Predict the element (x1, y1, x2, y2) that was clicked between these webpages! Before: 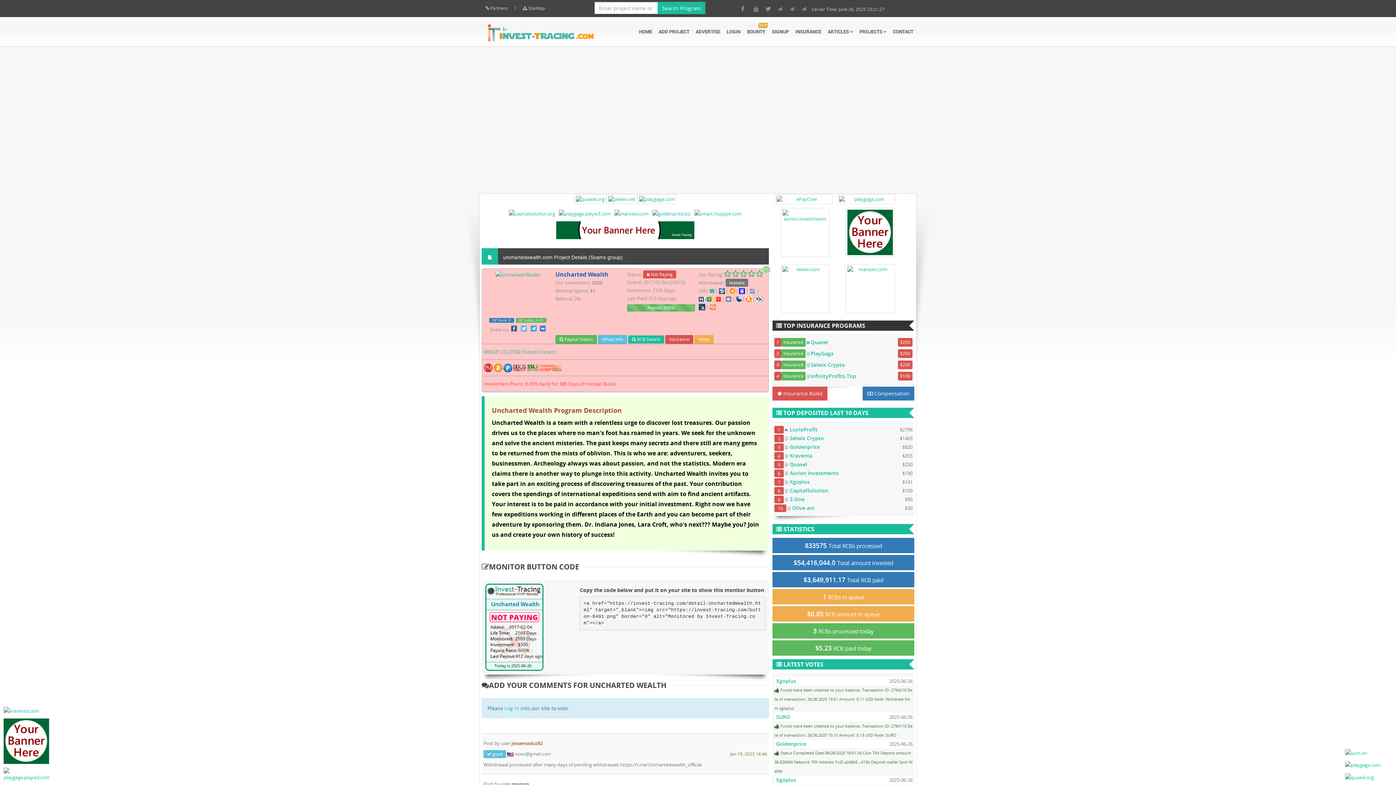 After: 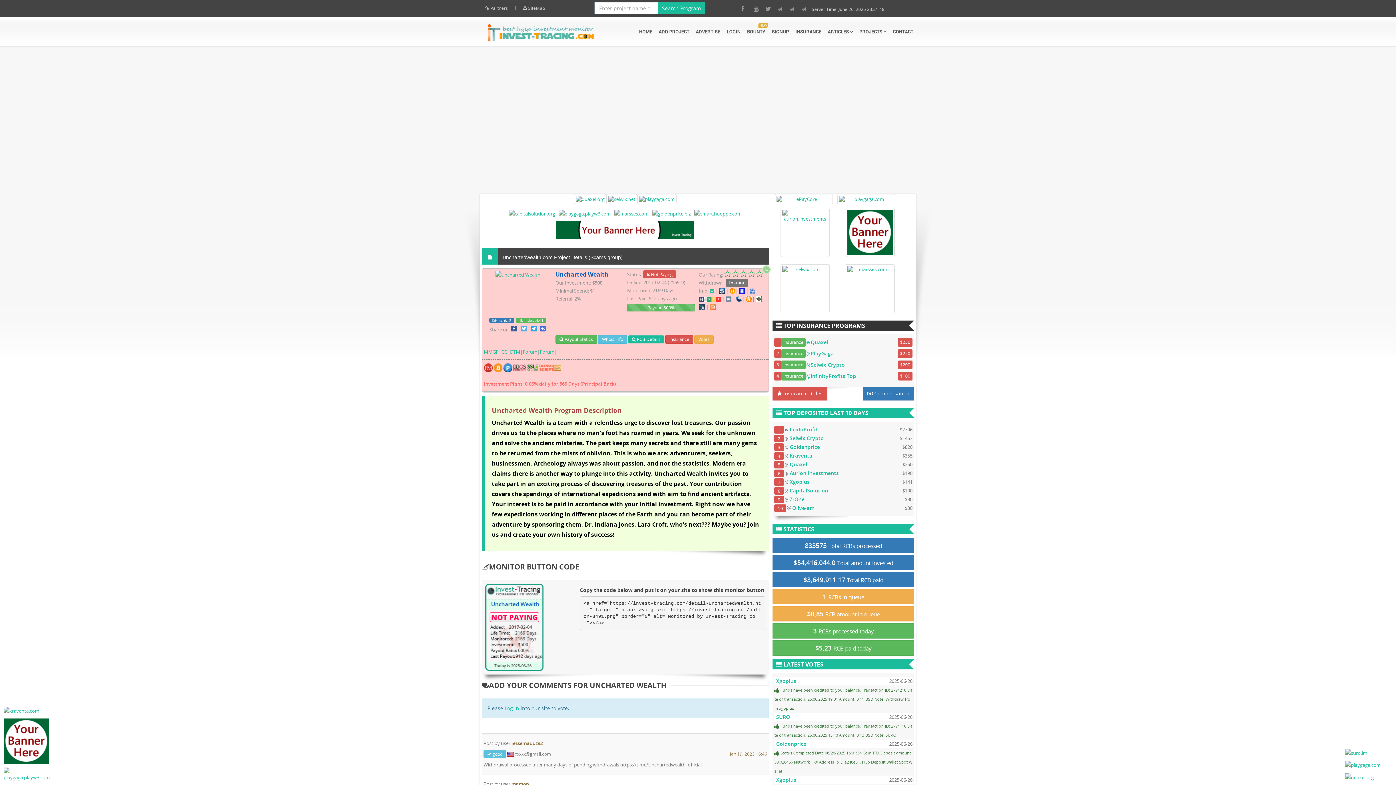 Action: bbox: (739, 287, 745, 294)